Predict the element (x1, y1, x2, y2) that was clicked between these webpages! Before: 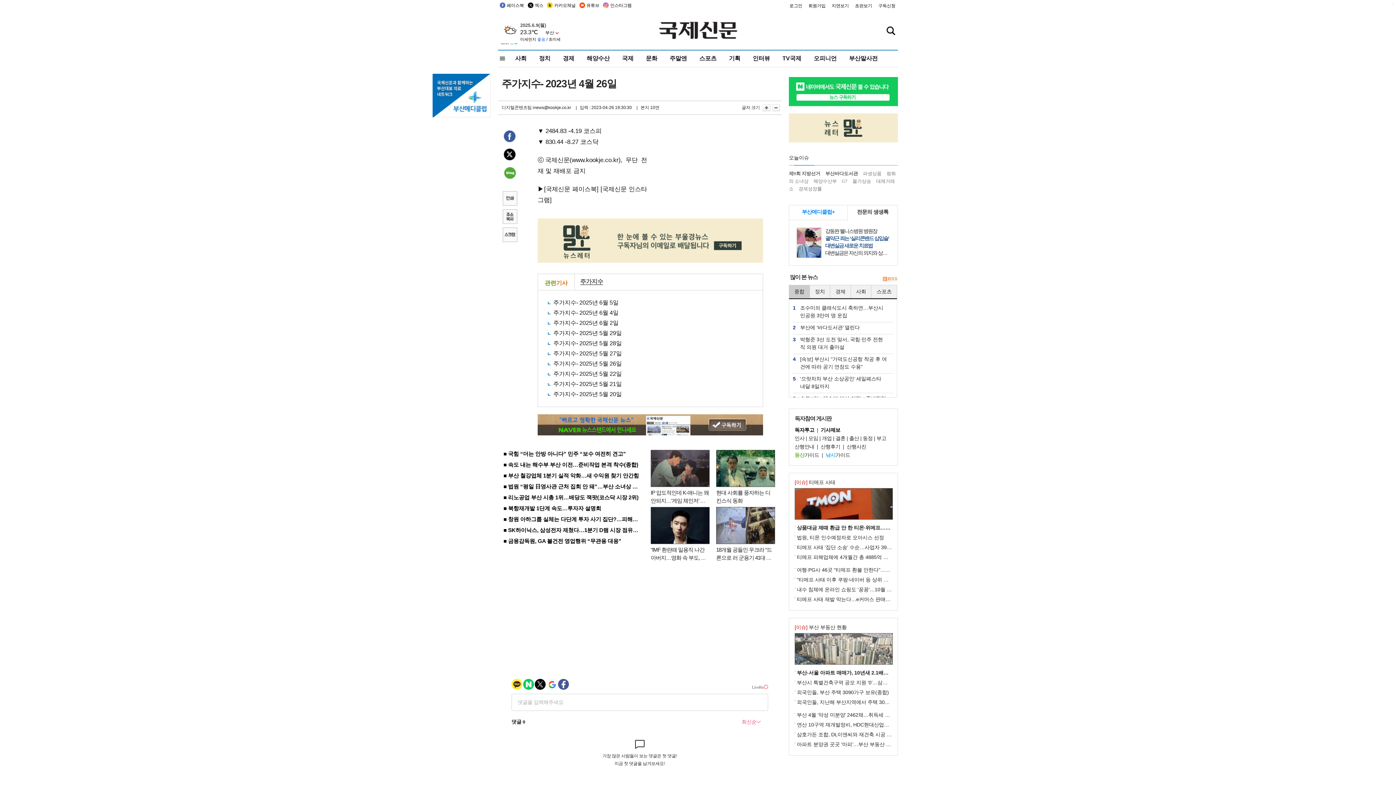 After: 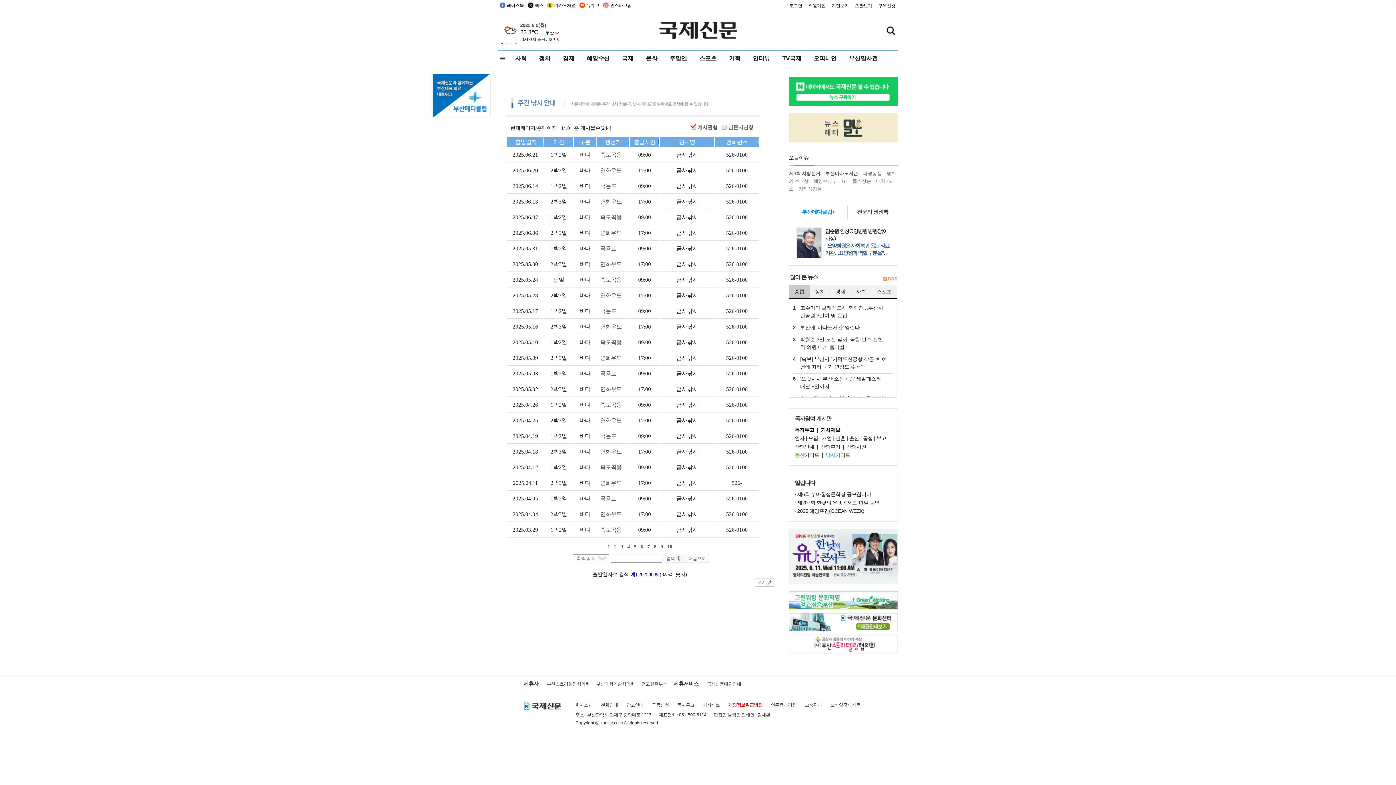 Action: bbox: (825, 452, 850, 458) label: 낚시가이드